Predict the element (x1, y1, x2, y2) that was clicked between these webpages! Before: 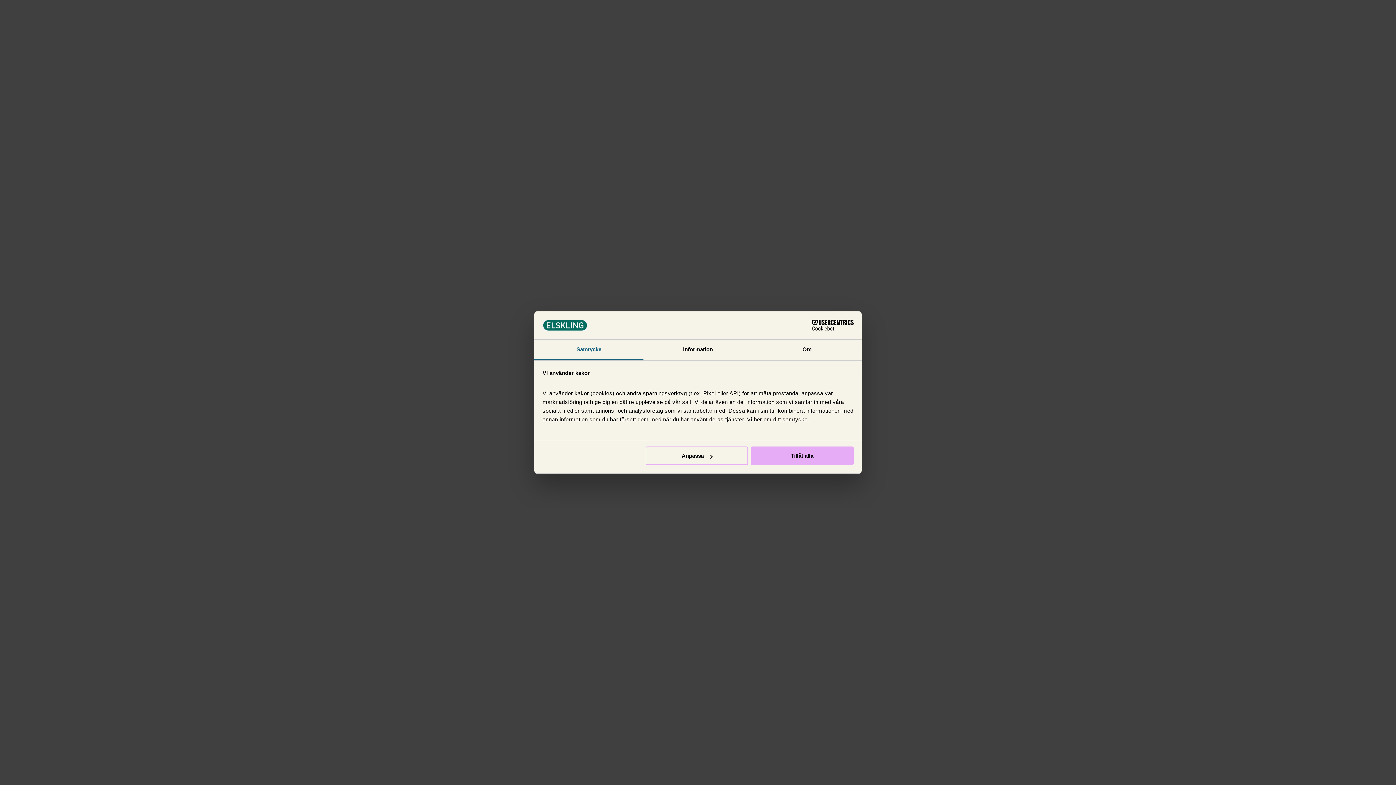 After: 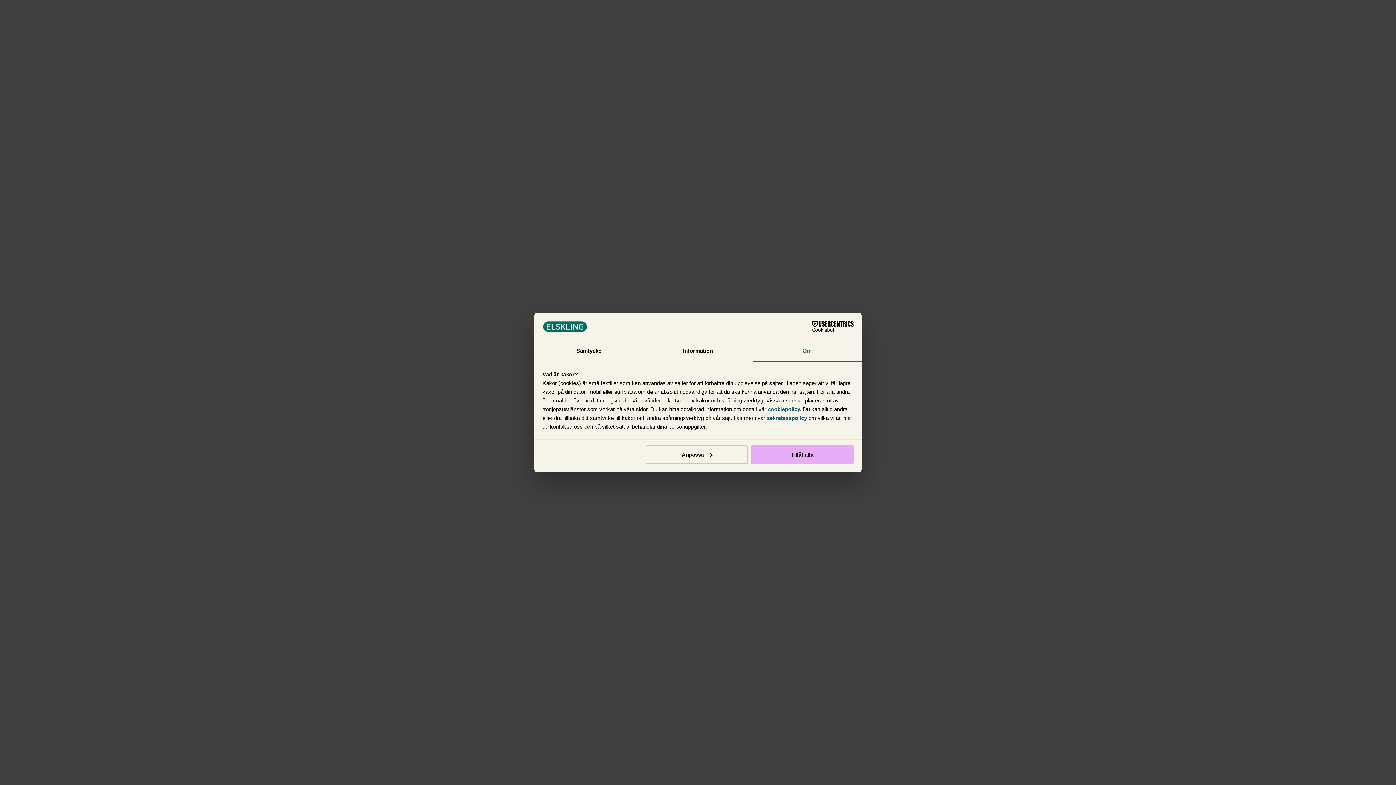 Action: label: Om bbox: (752, 339, 861, 360)